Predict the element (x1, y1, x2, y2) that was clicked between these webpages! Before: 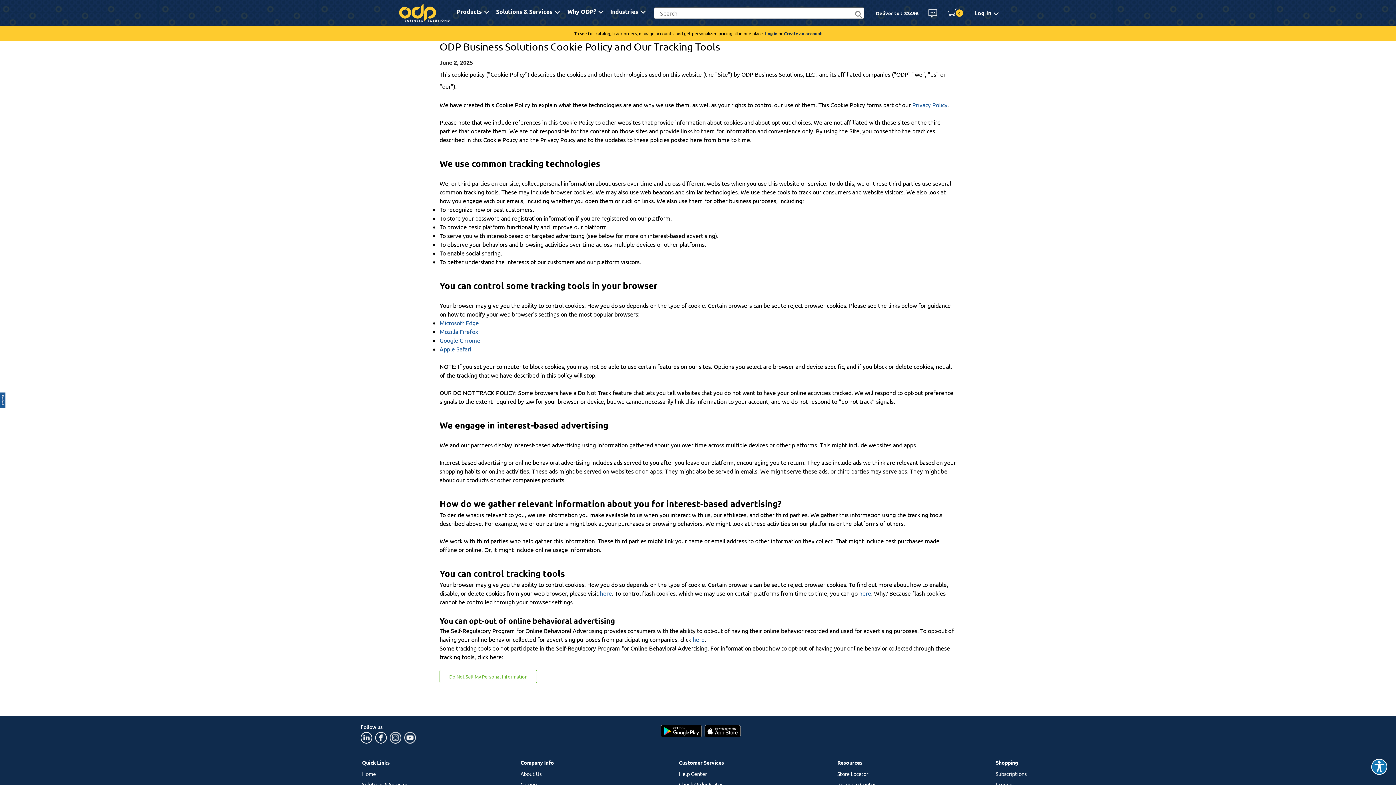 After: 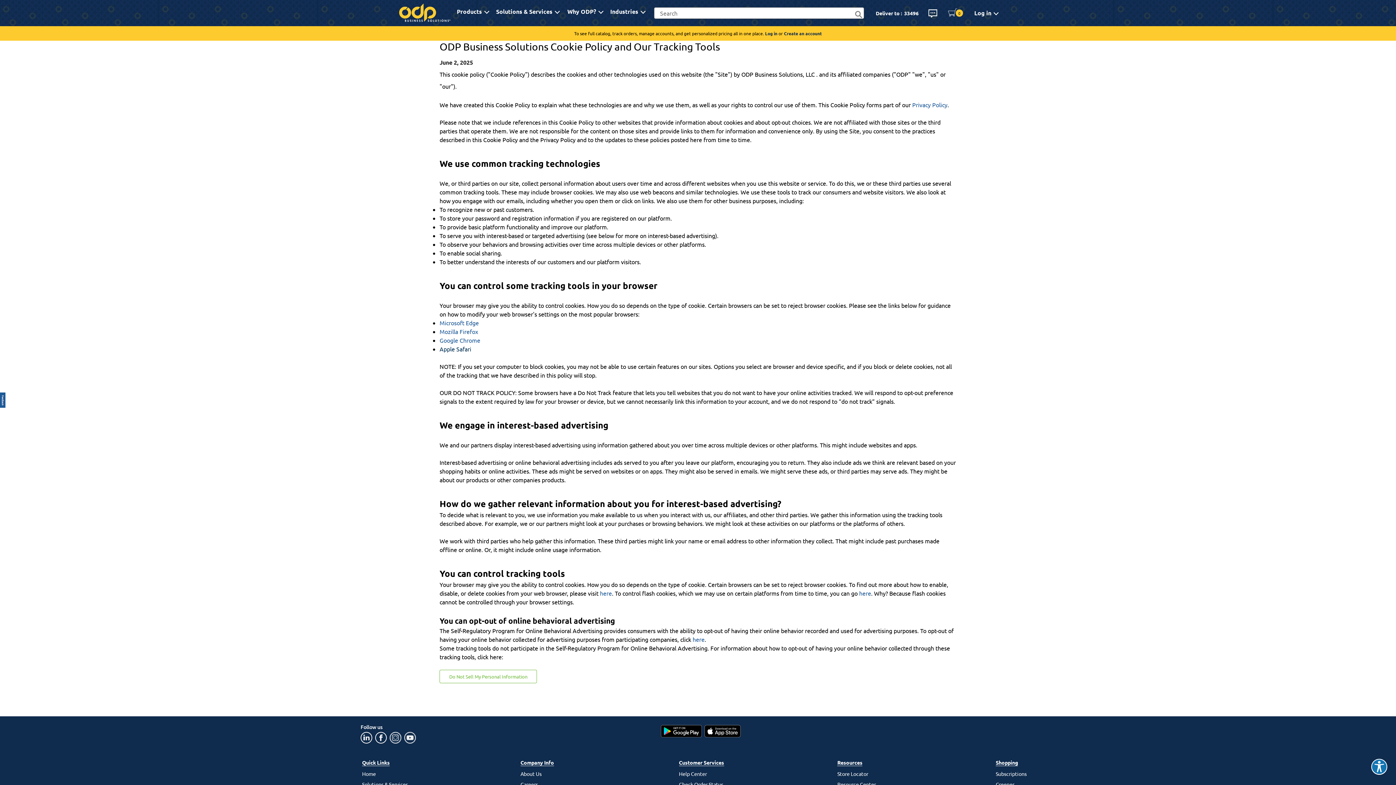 Action: bbox: (439, 345, 471, 352) label: Apple Safari